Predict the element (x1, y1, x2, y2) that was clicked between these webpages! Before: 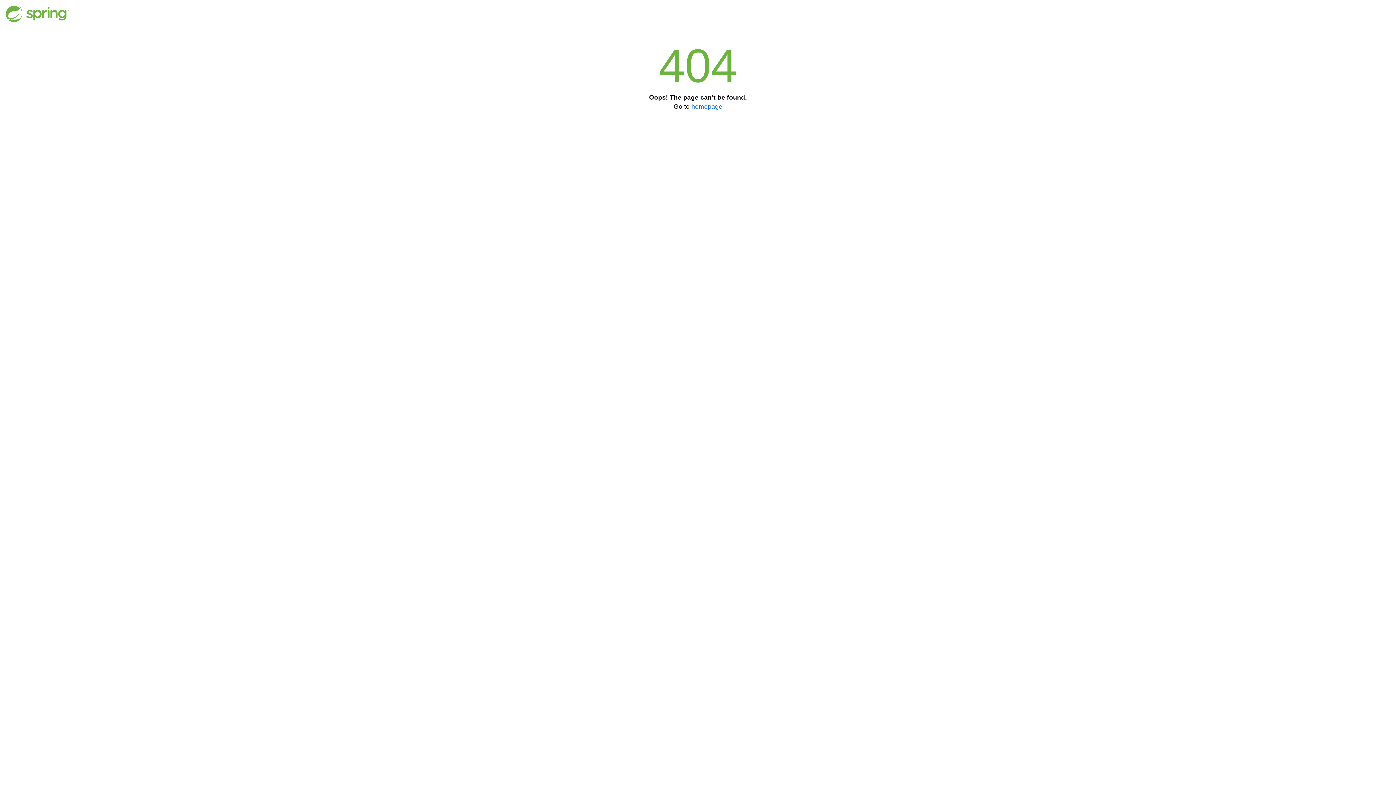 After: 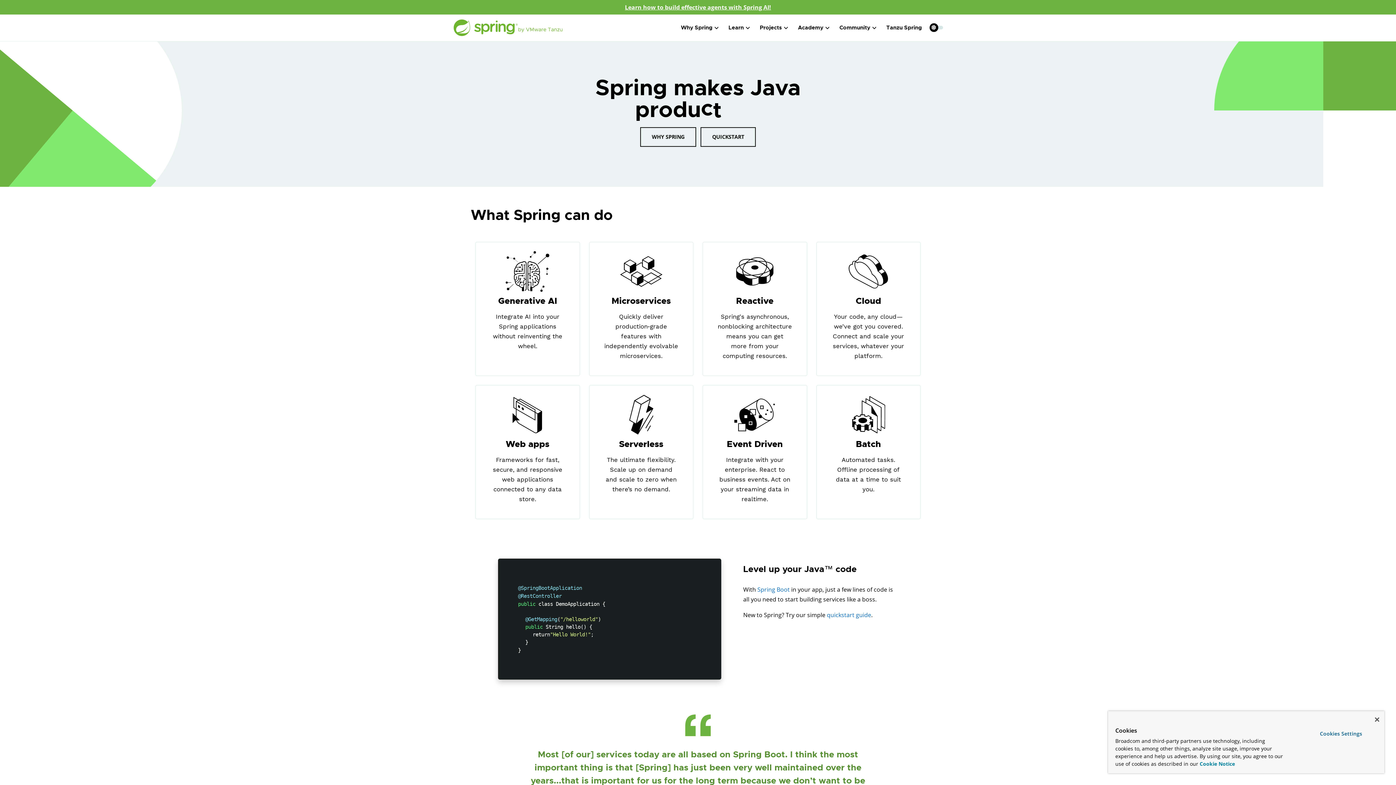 Action: bbox: (5, 5, 69, 22)